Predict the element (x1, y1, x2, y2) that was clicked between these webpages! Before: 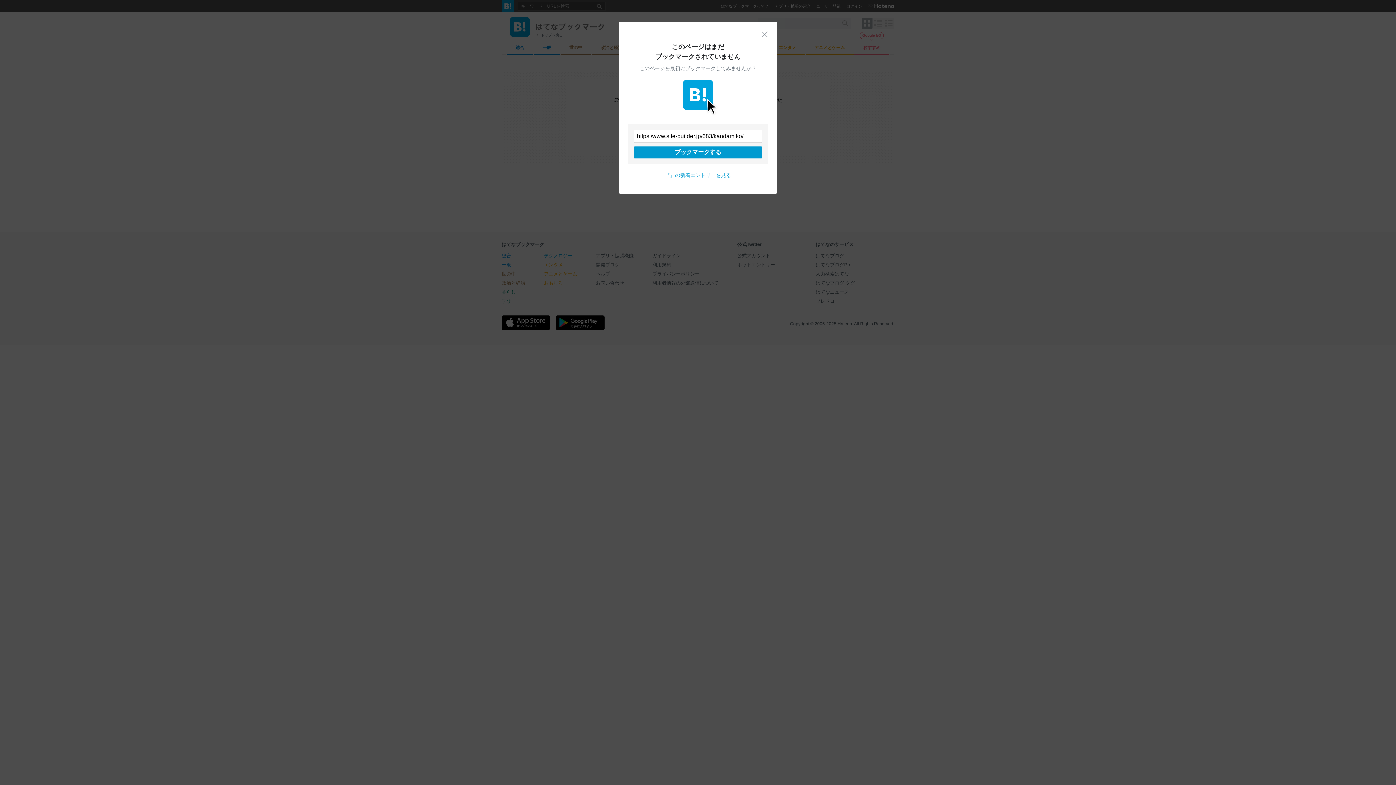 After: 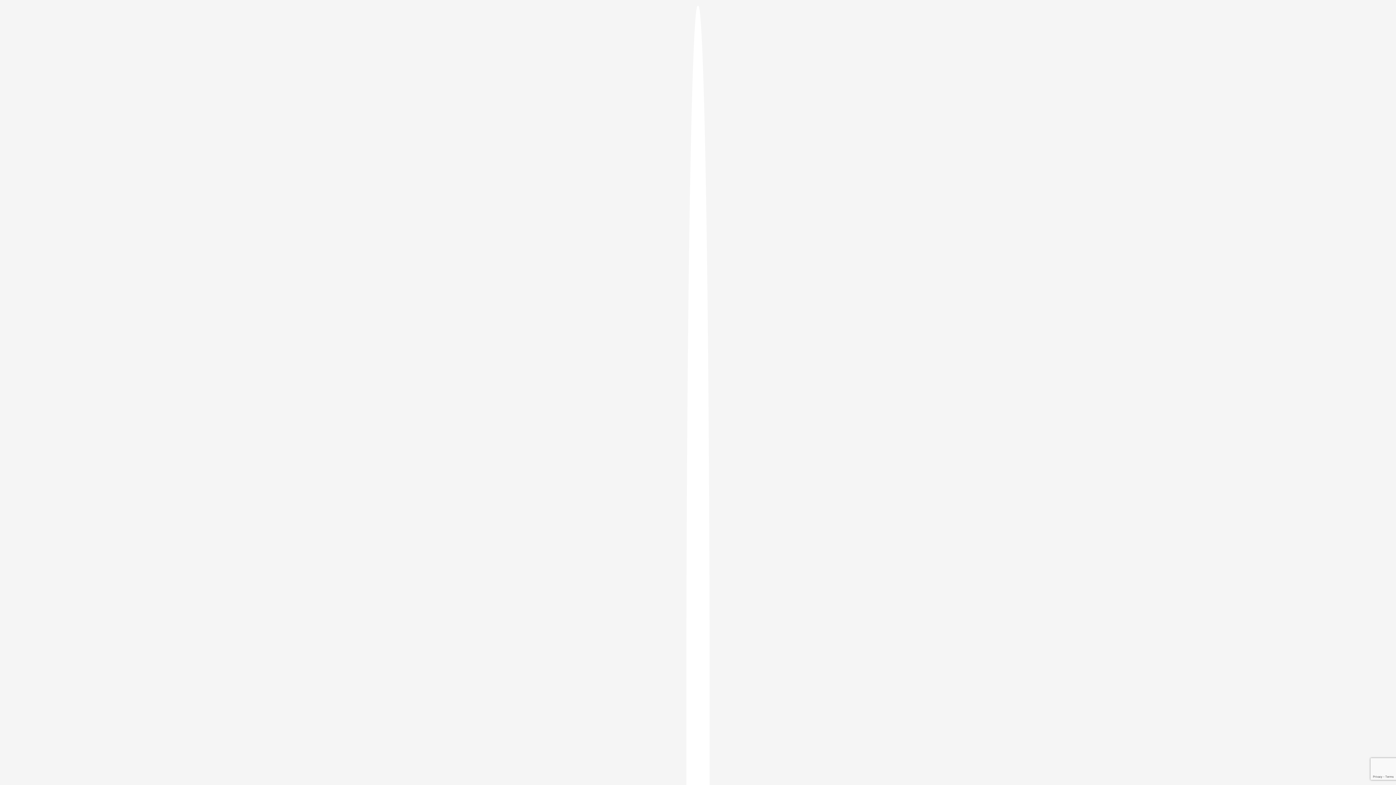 Action: bbox: (633, 146, 762, 158) label: ブックマークする